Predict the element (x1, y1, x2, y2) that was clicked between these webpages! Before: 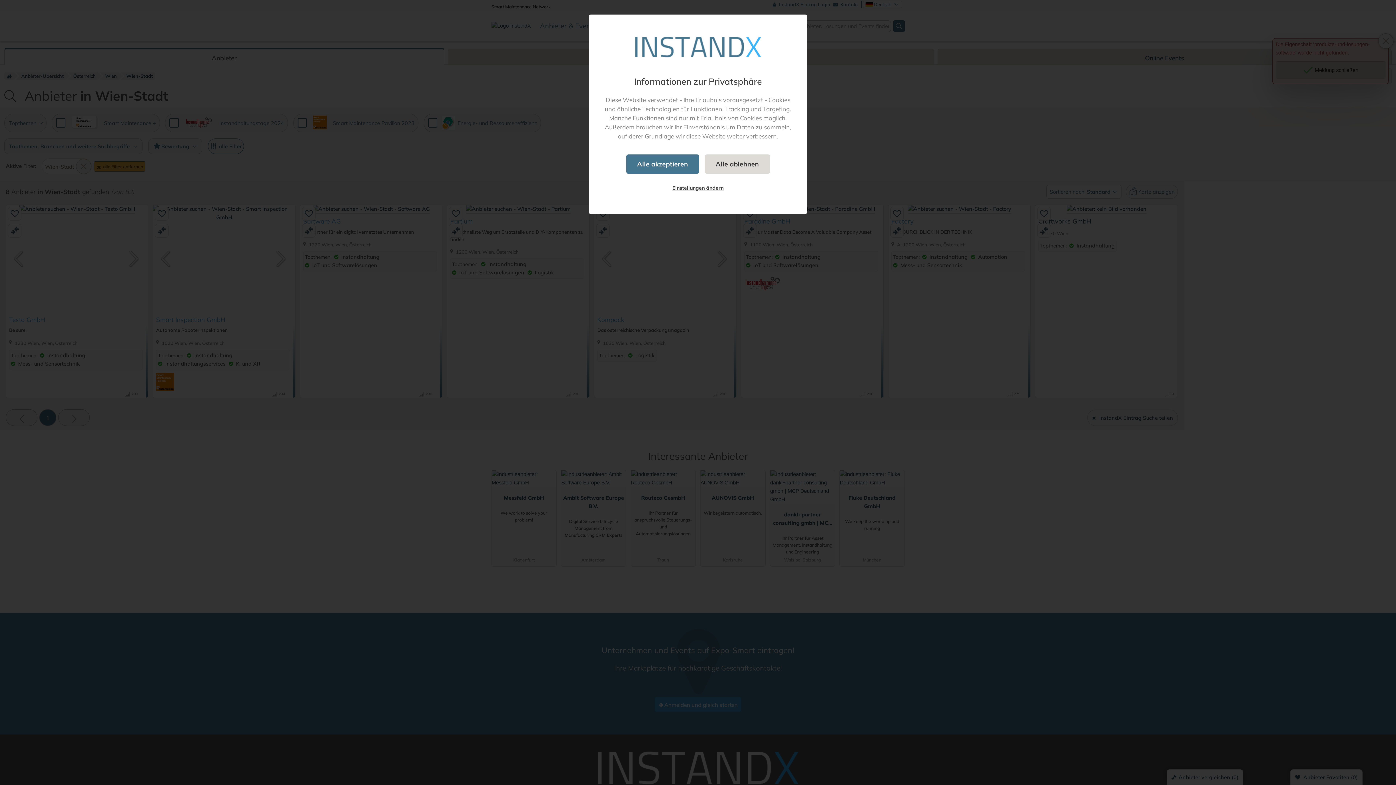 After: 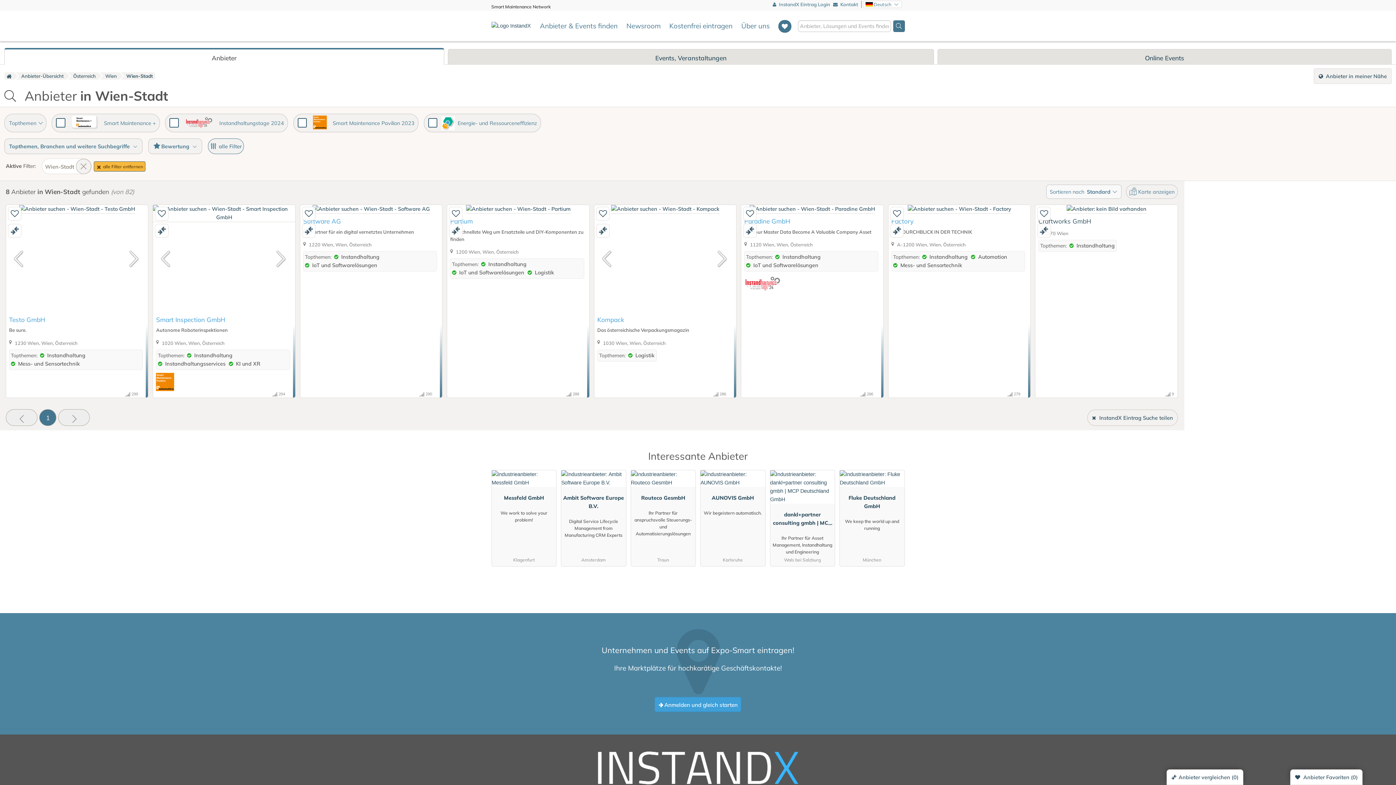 Action: bbox: (704, 154, 770, 173) label: Alle ablehnen